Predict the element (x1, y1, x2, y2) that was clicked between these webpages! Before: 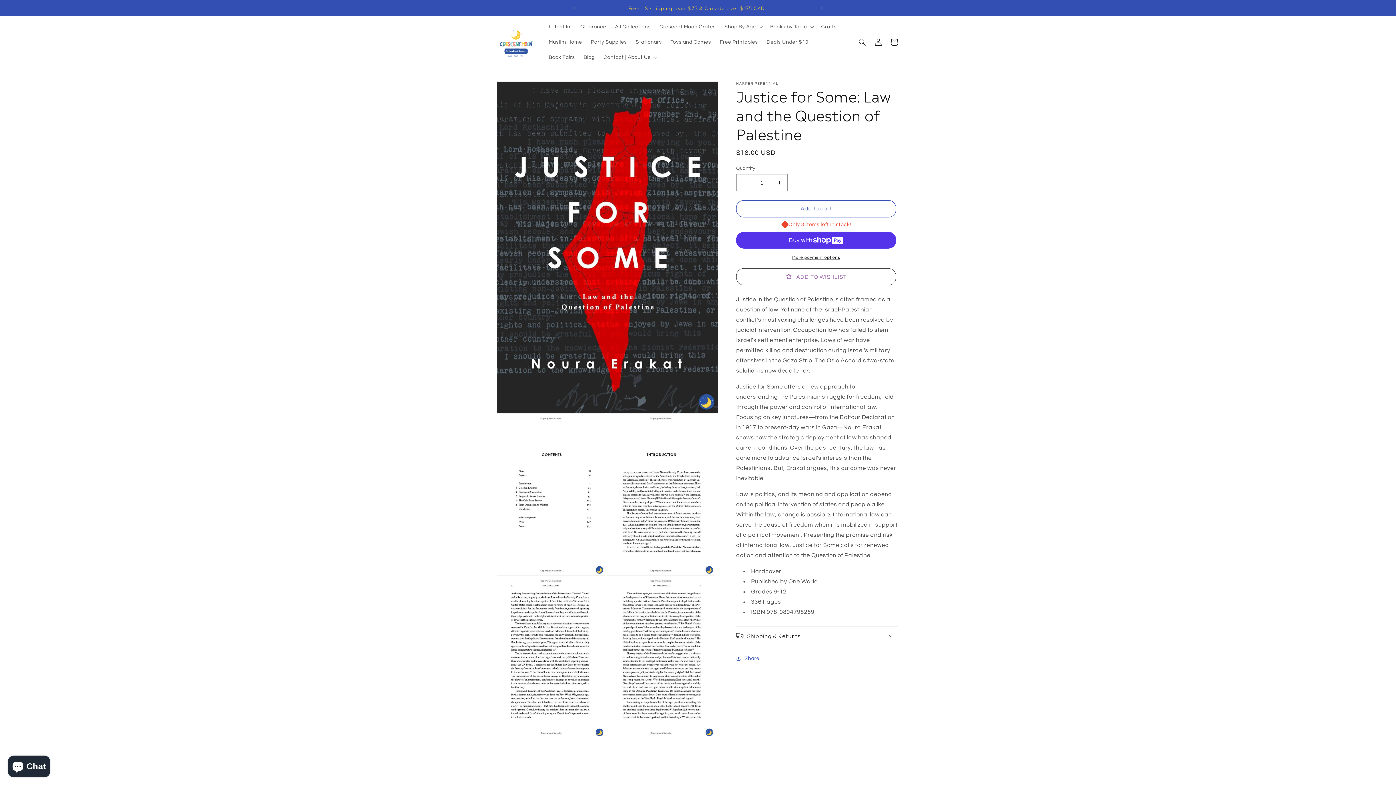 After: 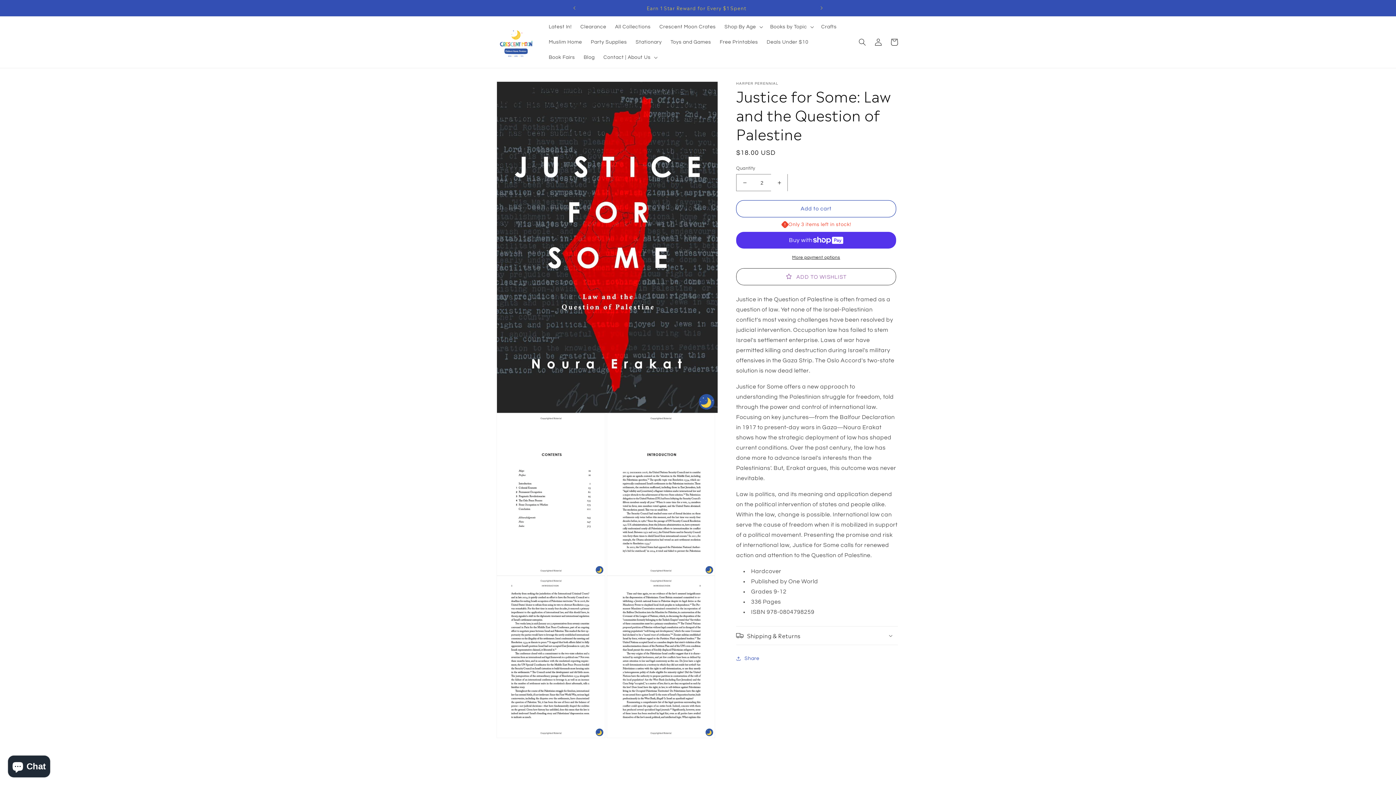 Action: label: Increase quantity for Justice for Some: Law and the Question of Palestine bbox: (771, 174, 787, 191)